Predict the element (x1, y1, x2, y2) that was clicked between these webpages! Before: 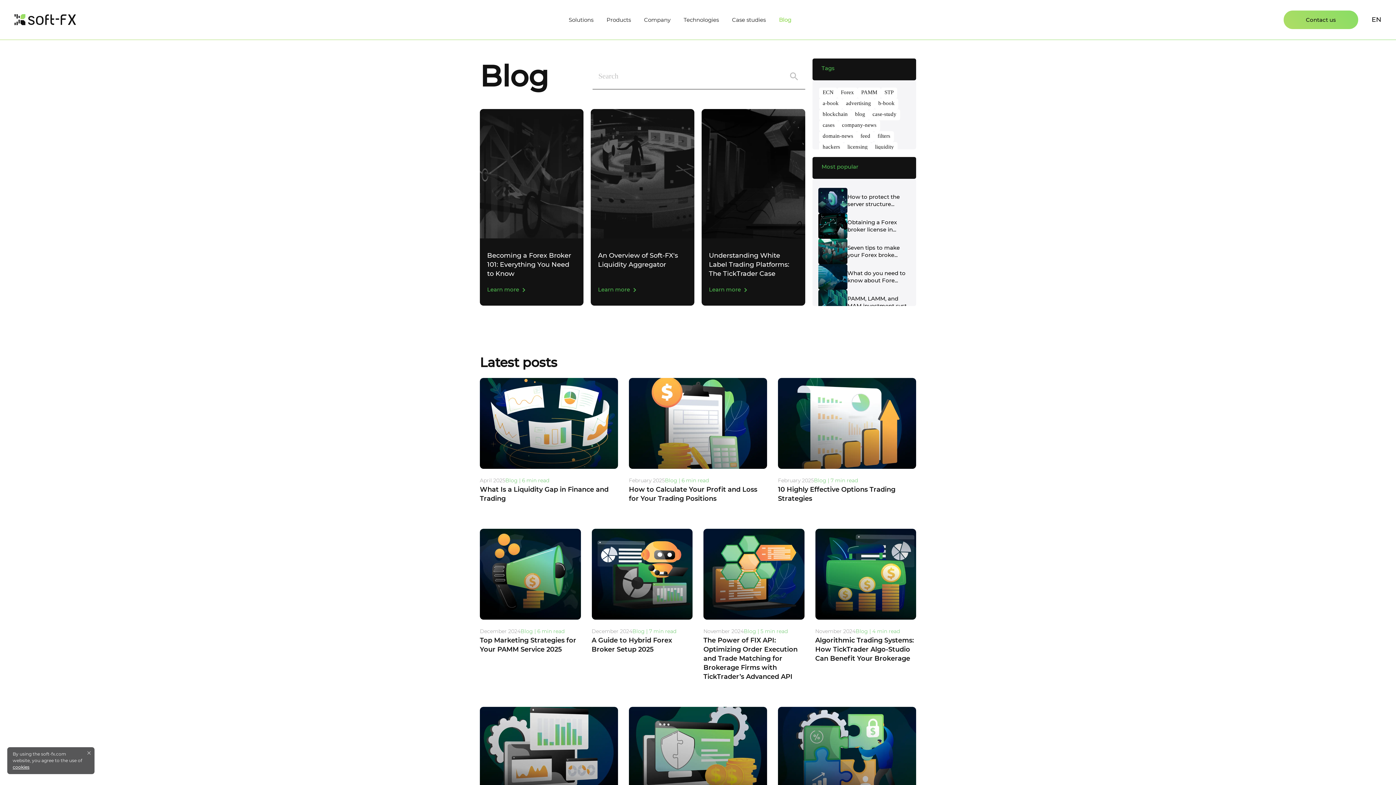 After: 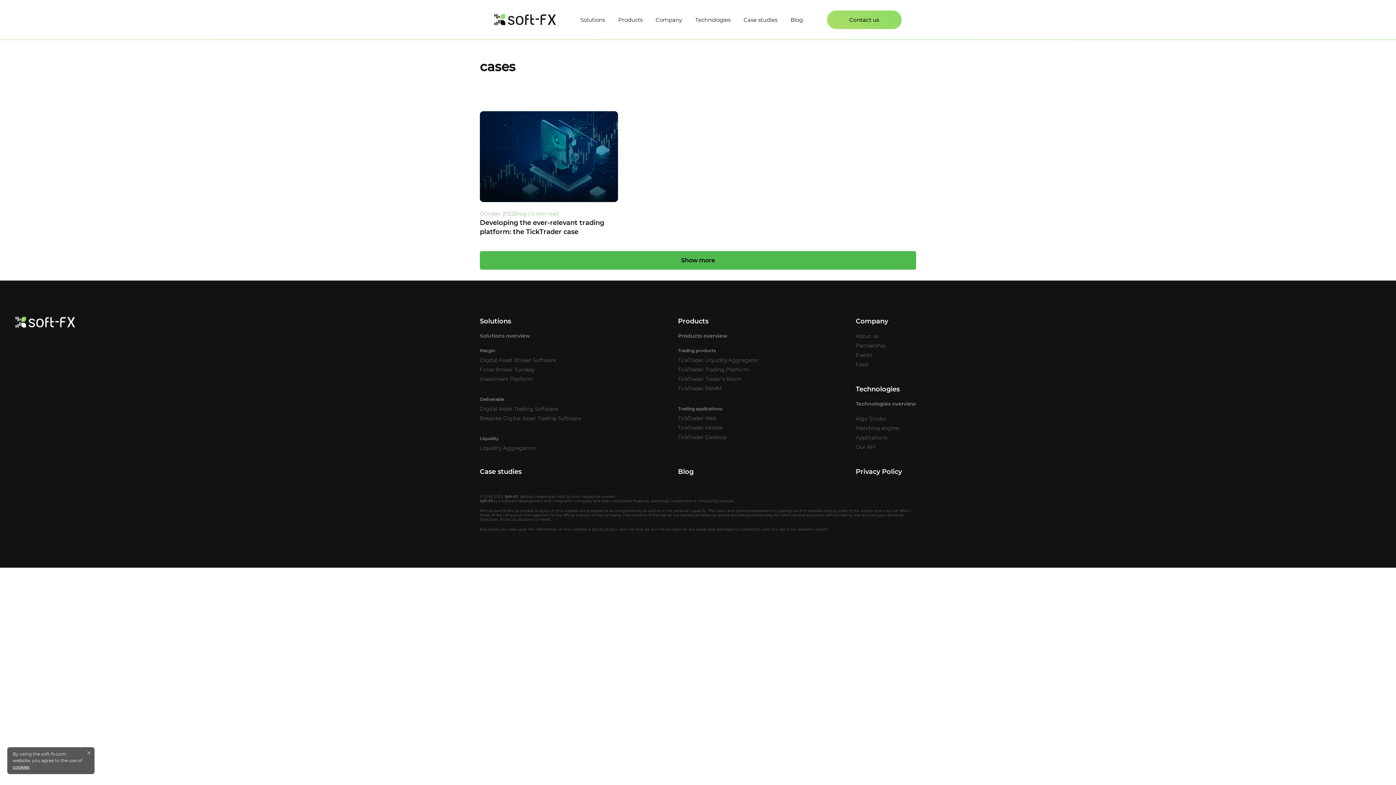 Action: bbox: (819, 120, 838, 131) label: cases